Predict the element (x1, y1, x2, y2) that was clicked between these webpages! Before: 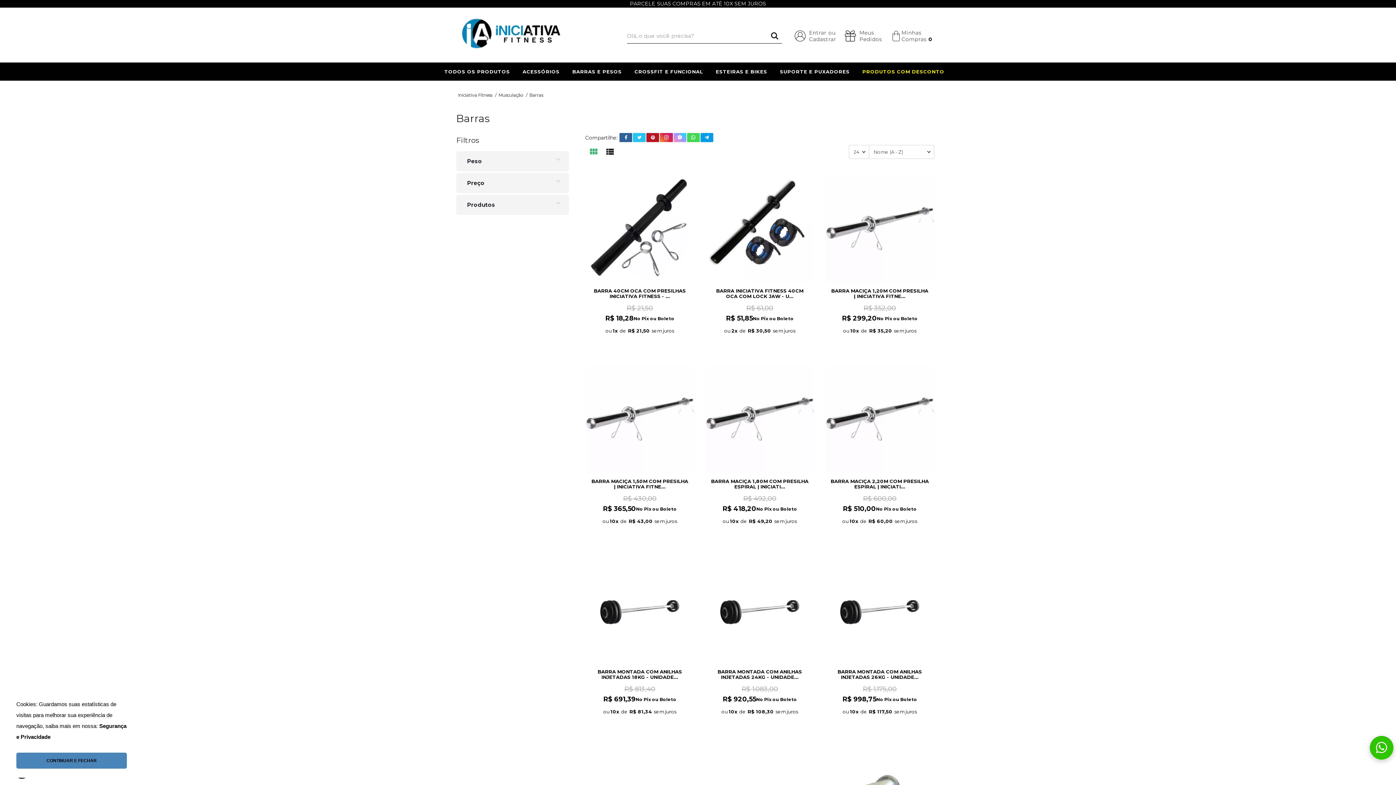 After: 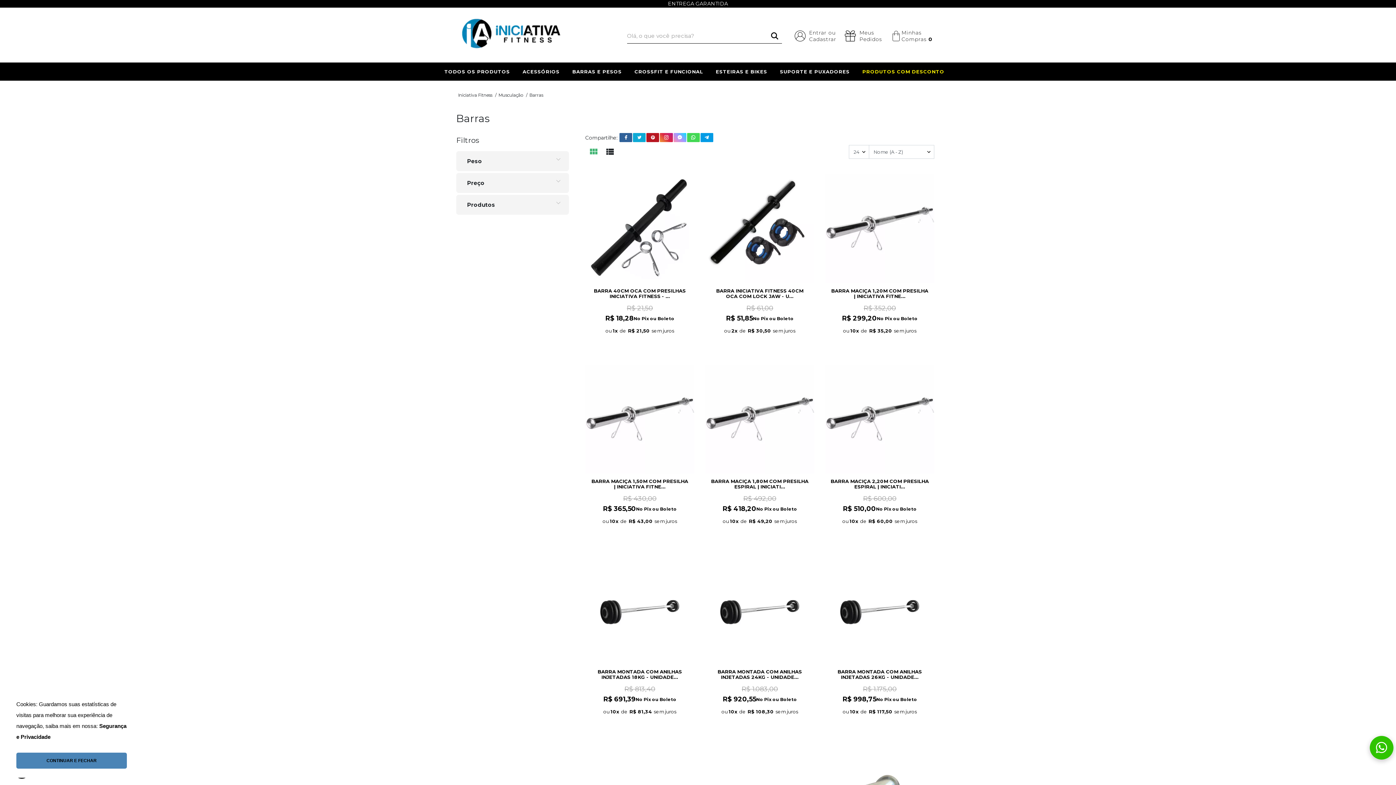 Action: bbox: (633, 133, 645, 142)